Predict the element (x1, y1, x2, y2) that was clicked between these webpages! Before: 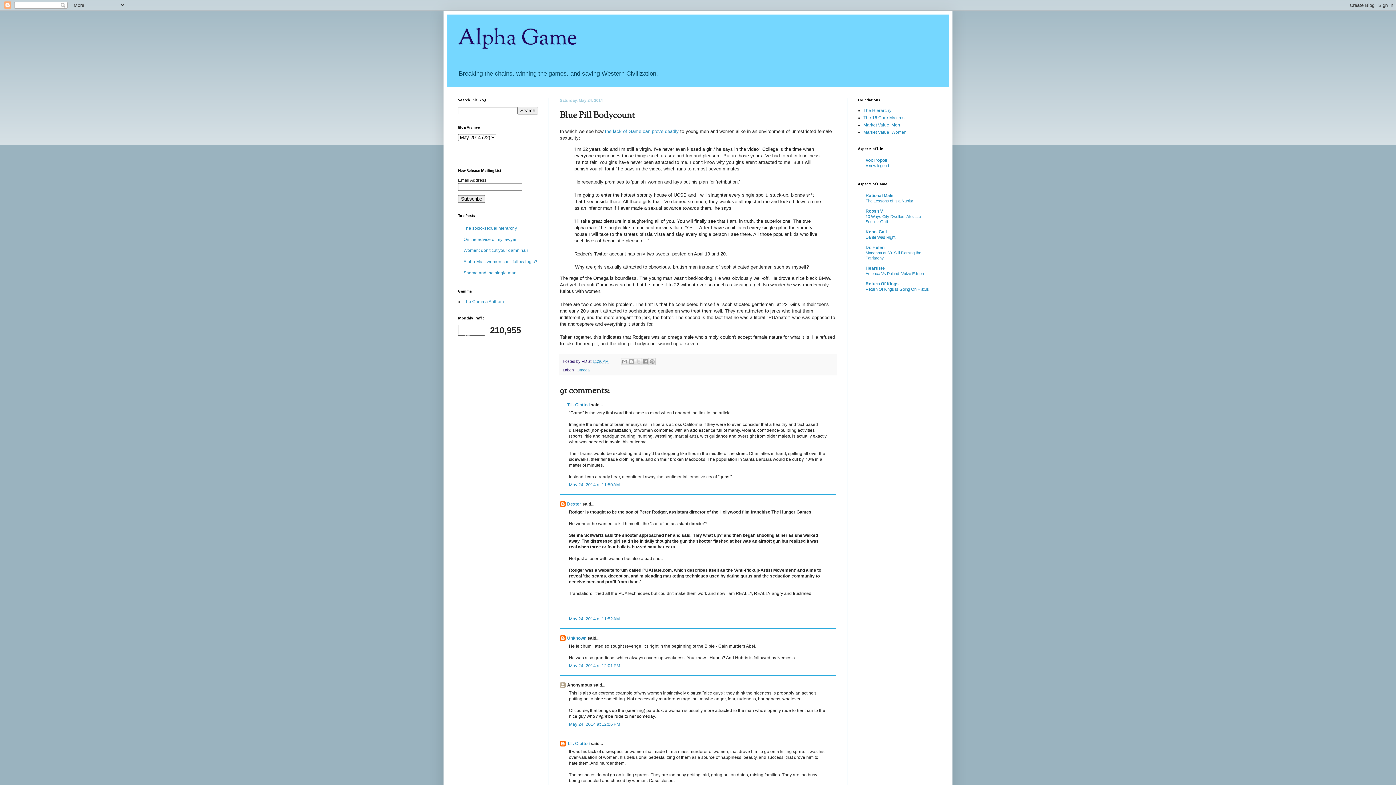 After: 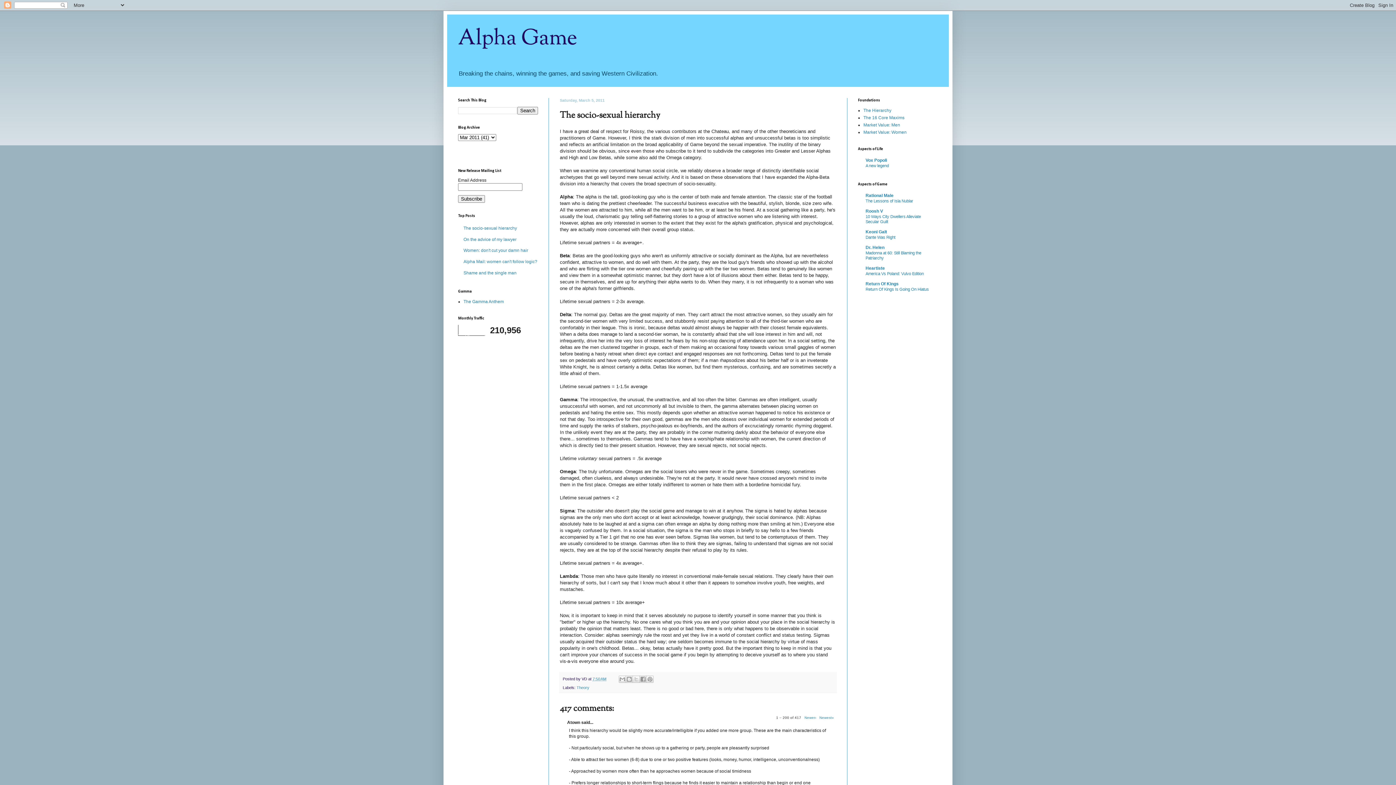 Action: bbox: (863, 108, 891, 113) label: The Hierarchy